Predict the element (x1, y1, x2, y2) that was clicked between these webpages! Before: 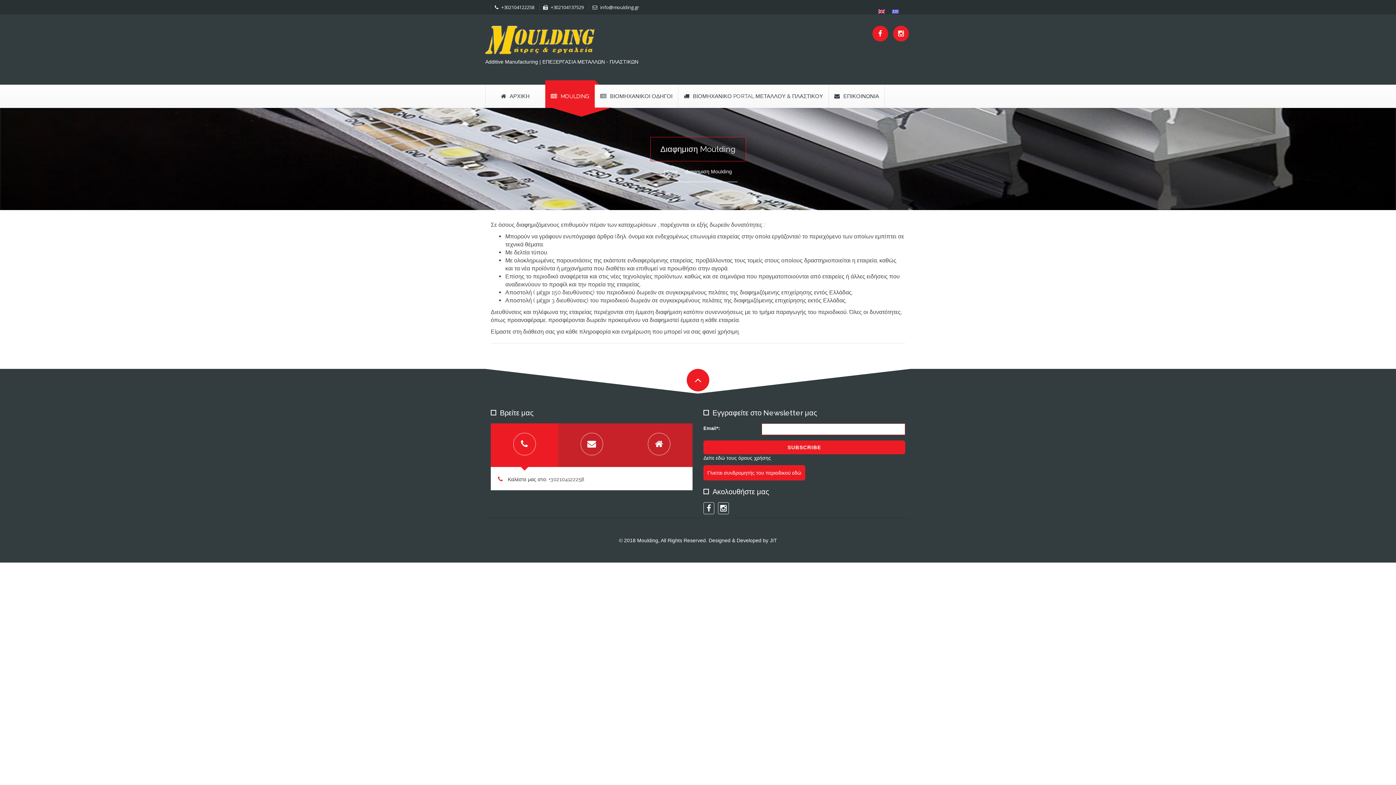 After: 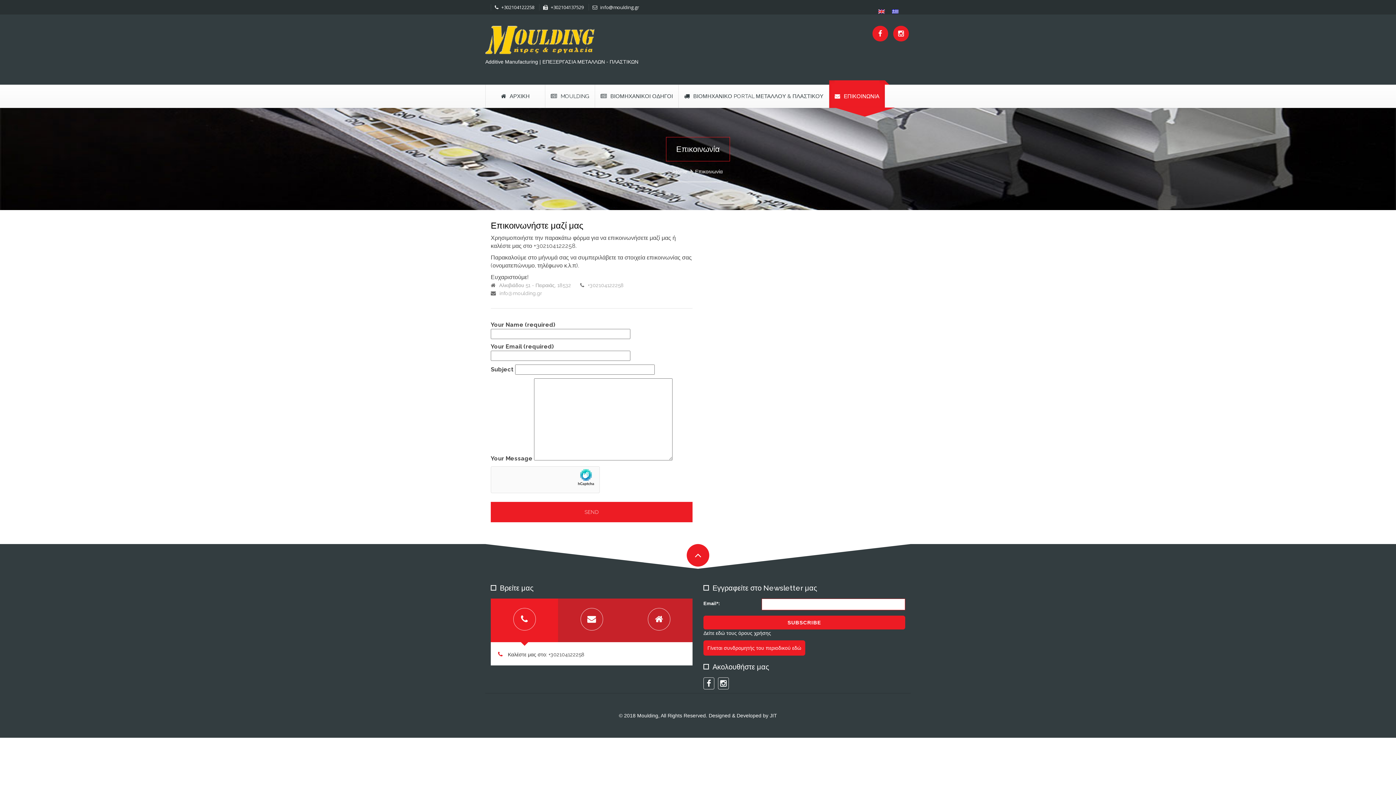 Action: label: ΕΠΙΚΟΙΝΩΝΙΑ bbox: (829, 84, 884, 108)